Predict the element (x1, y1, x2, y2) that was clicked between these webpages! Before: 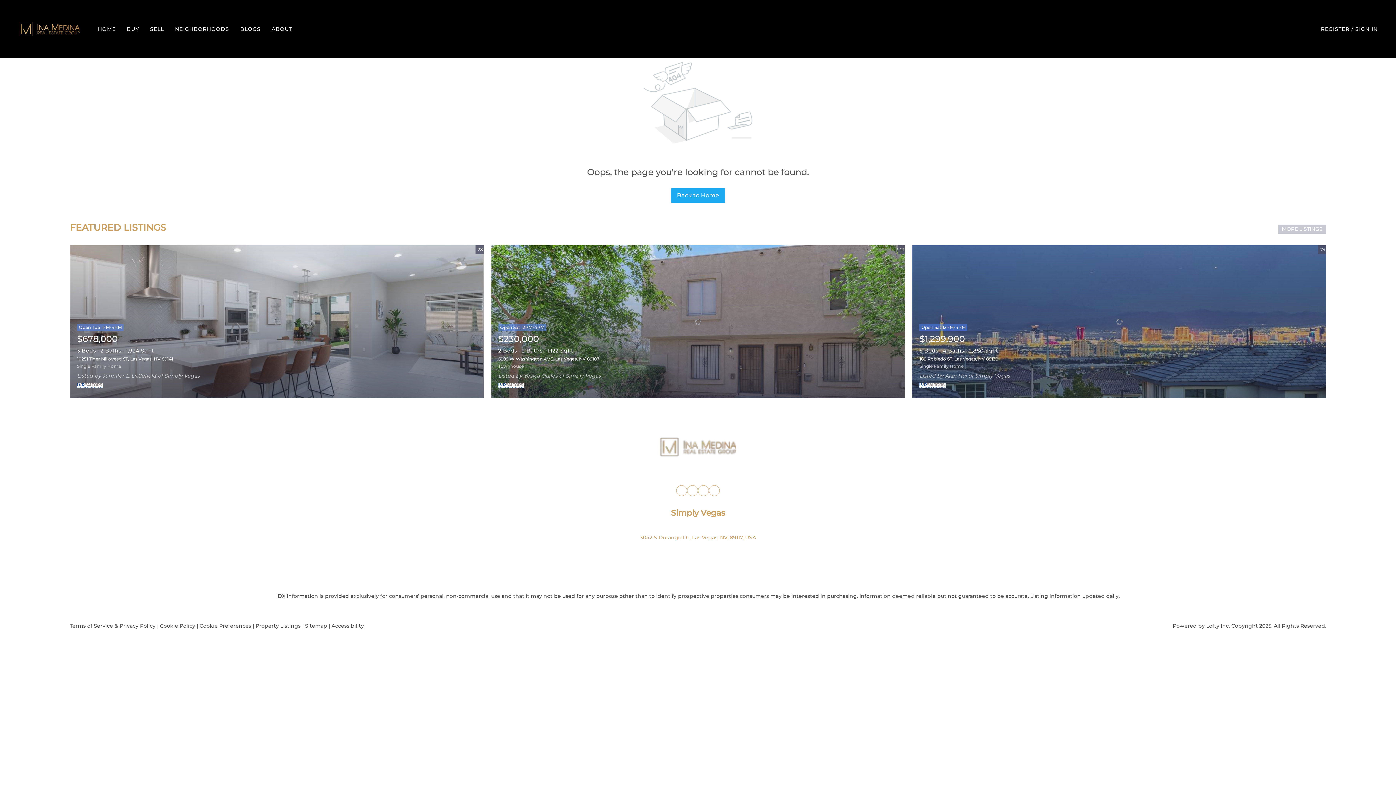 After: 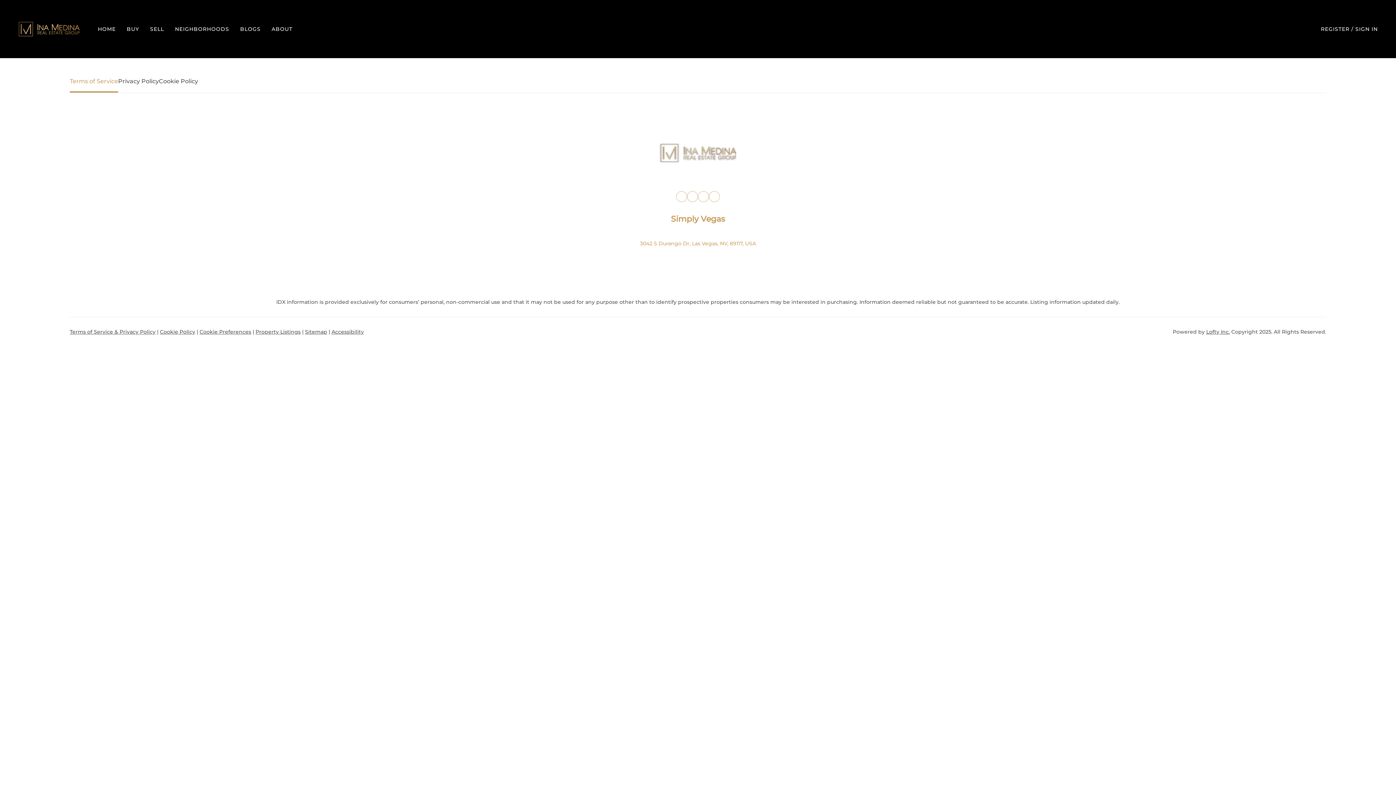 Action: label: Cookie Policy bbox: (160, 622, 195, 629)